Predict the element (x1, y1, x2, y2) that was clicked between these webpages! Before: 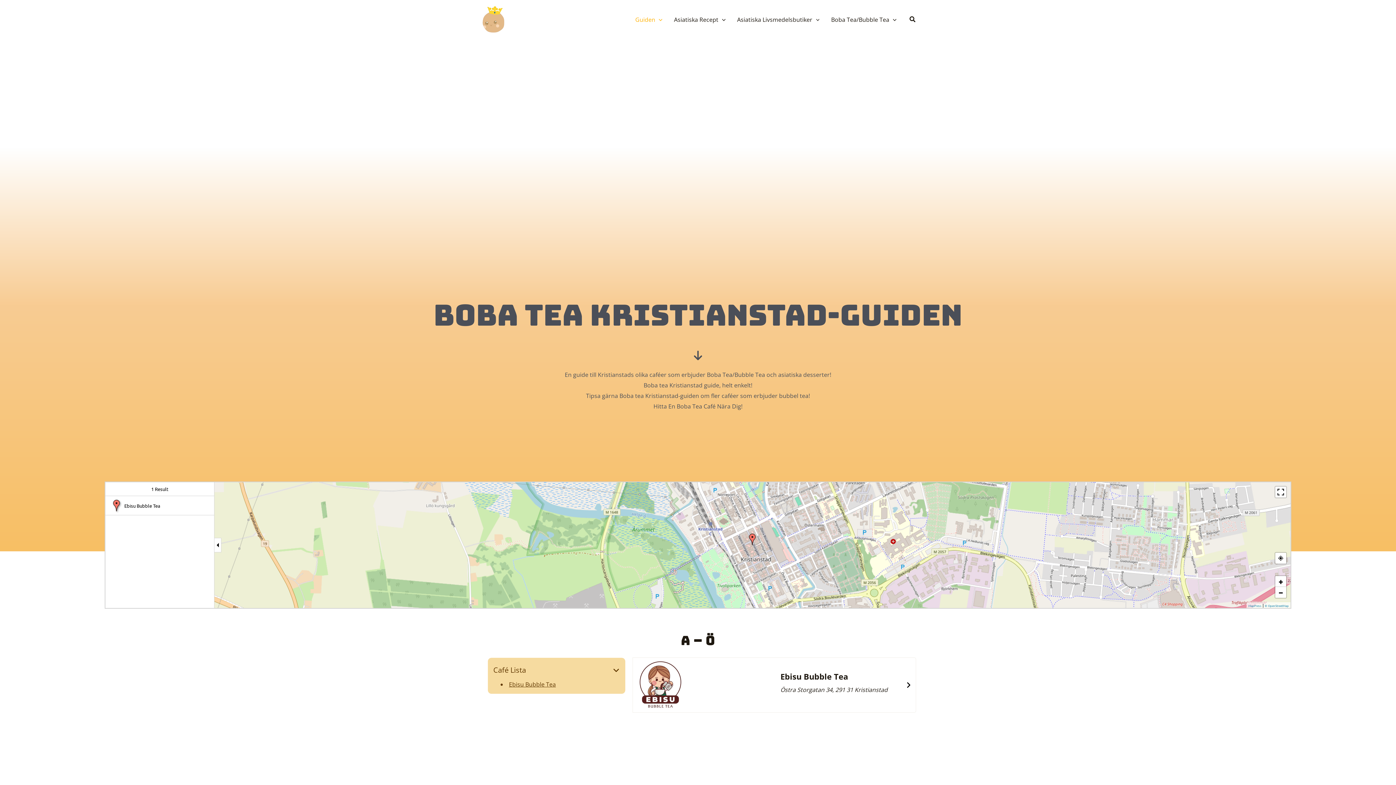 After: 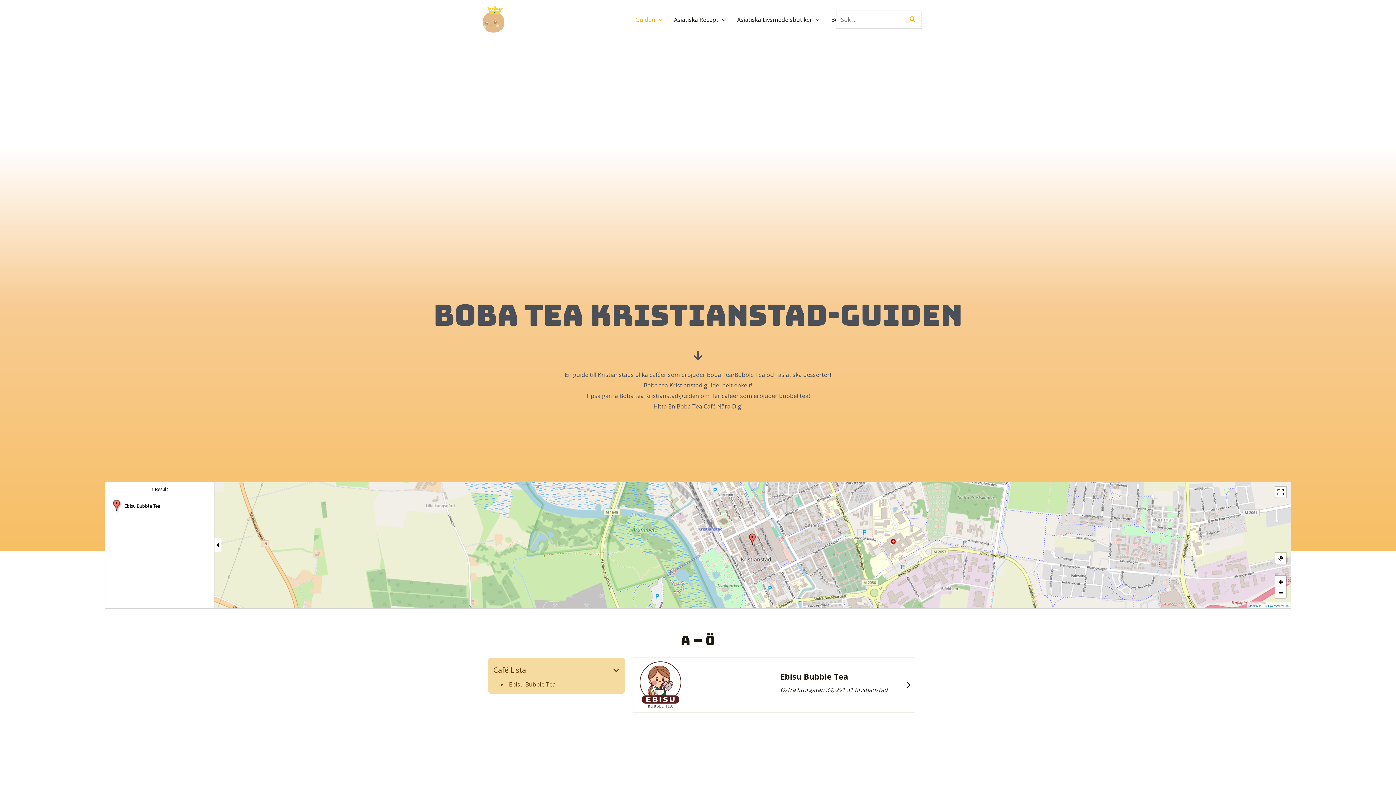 Action: bbox: (909, 14, 916, 24) label: Sökknapp